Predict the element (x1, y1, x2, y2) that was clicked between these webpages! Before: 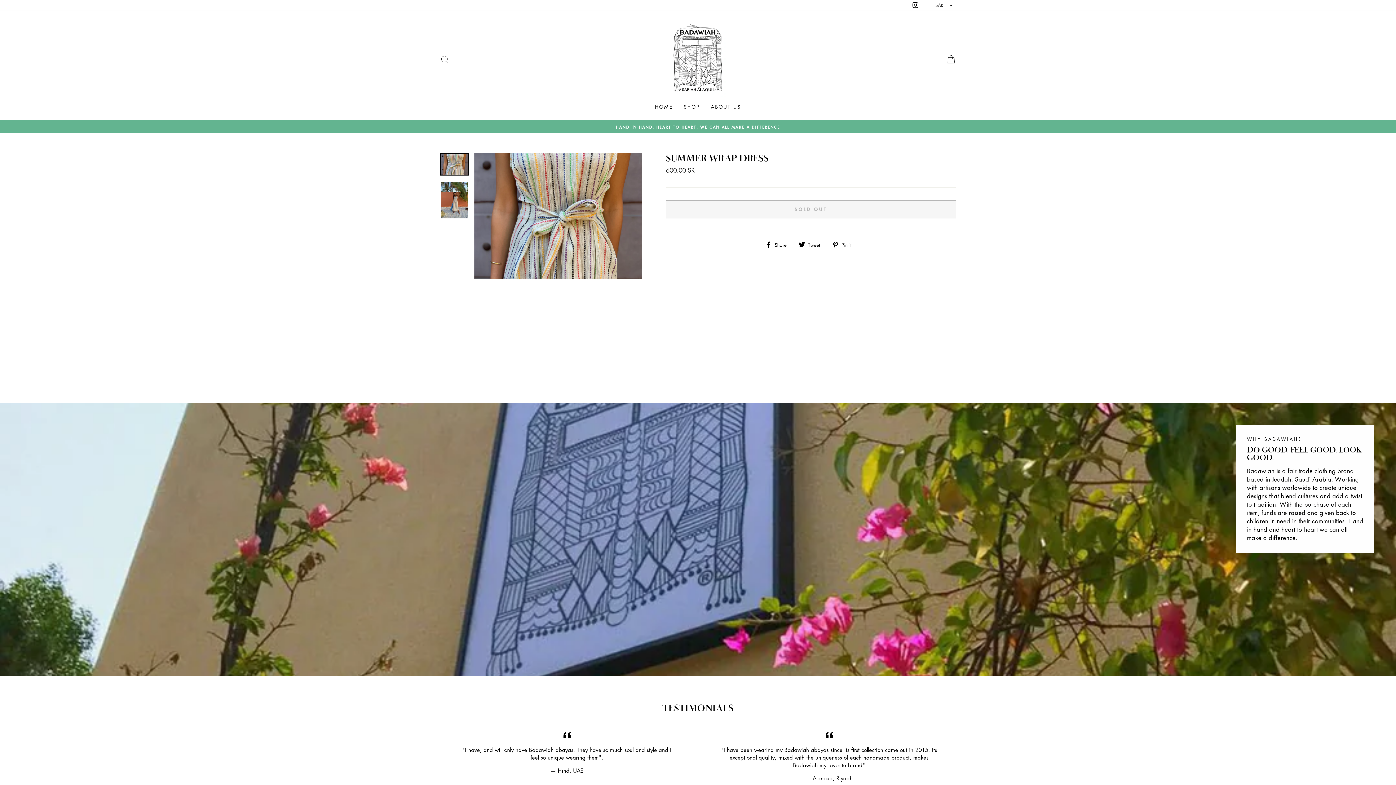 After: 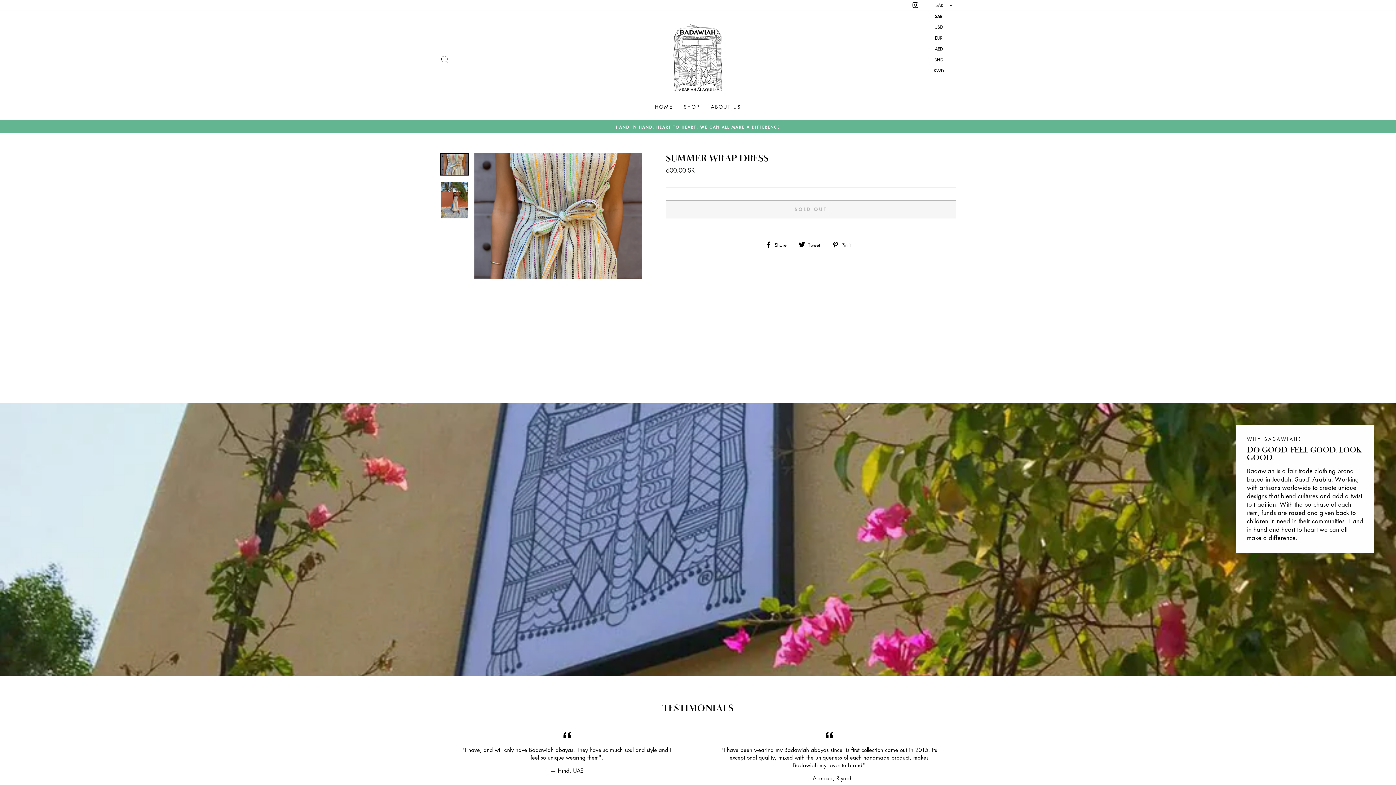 Action: label: SAR
SAR
USD
EUR
AED
BHD
KWD bbox: (924, 0, 956, 10)